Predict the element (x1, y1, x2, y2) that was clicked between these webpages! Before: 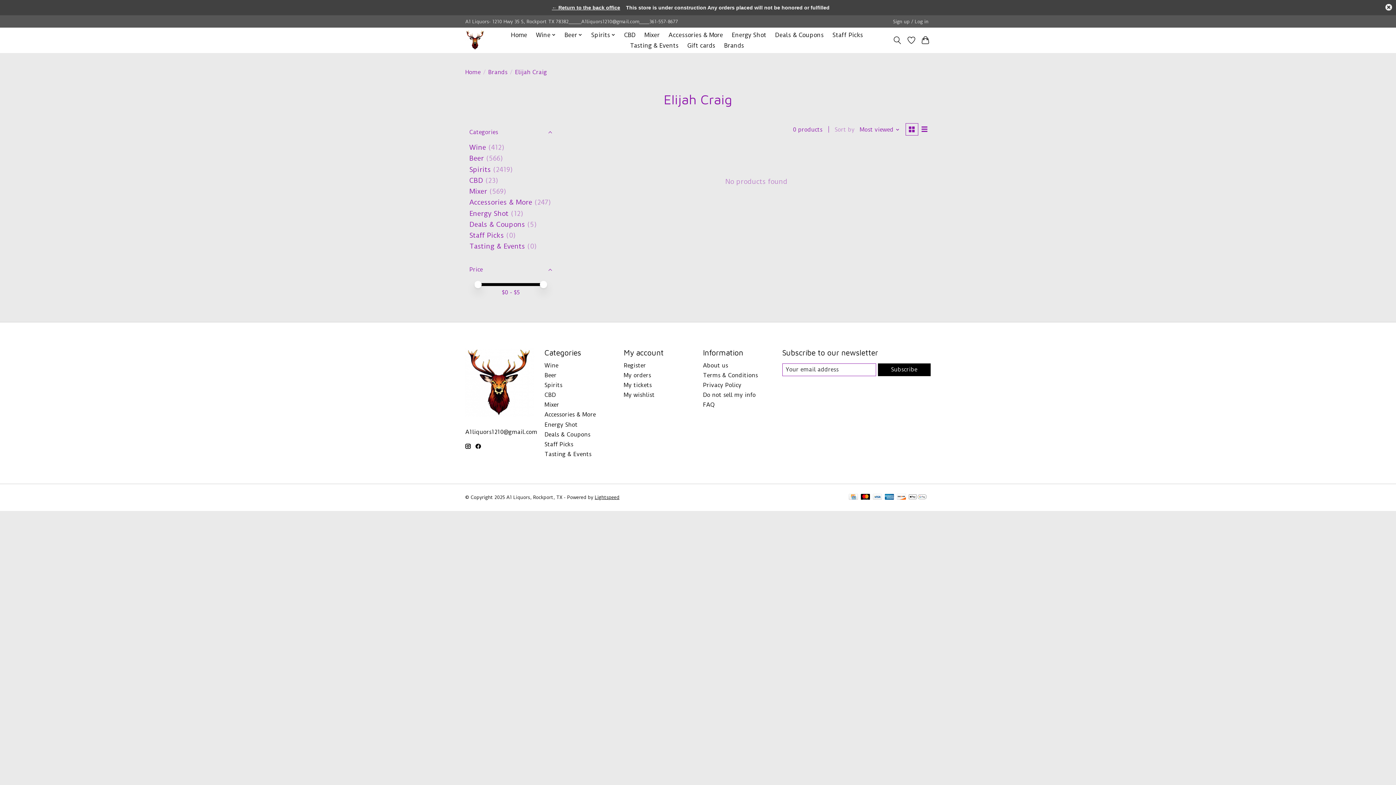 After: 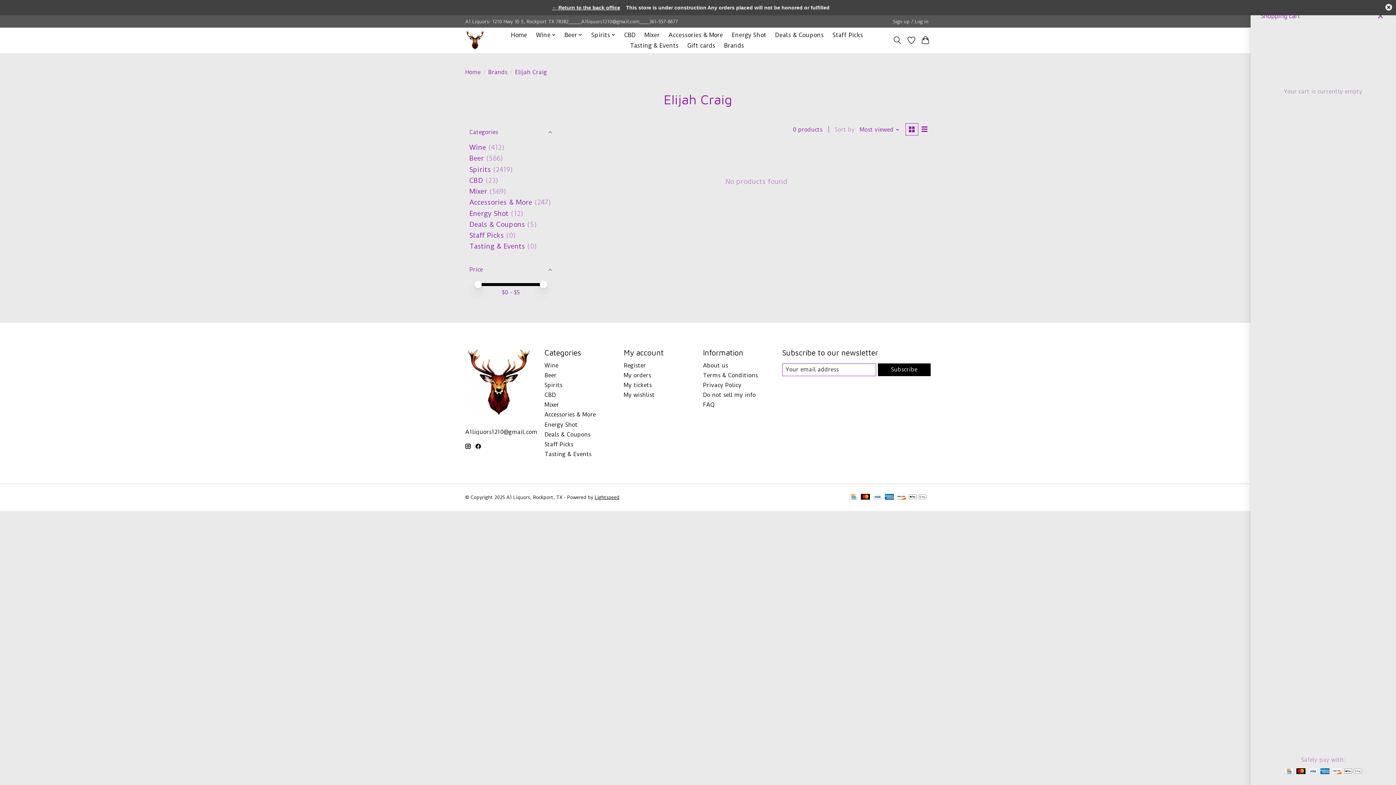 Action: bbox: (920, 33, 930, 46)